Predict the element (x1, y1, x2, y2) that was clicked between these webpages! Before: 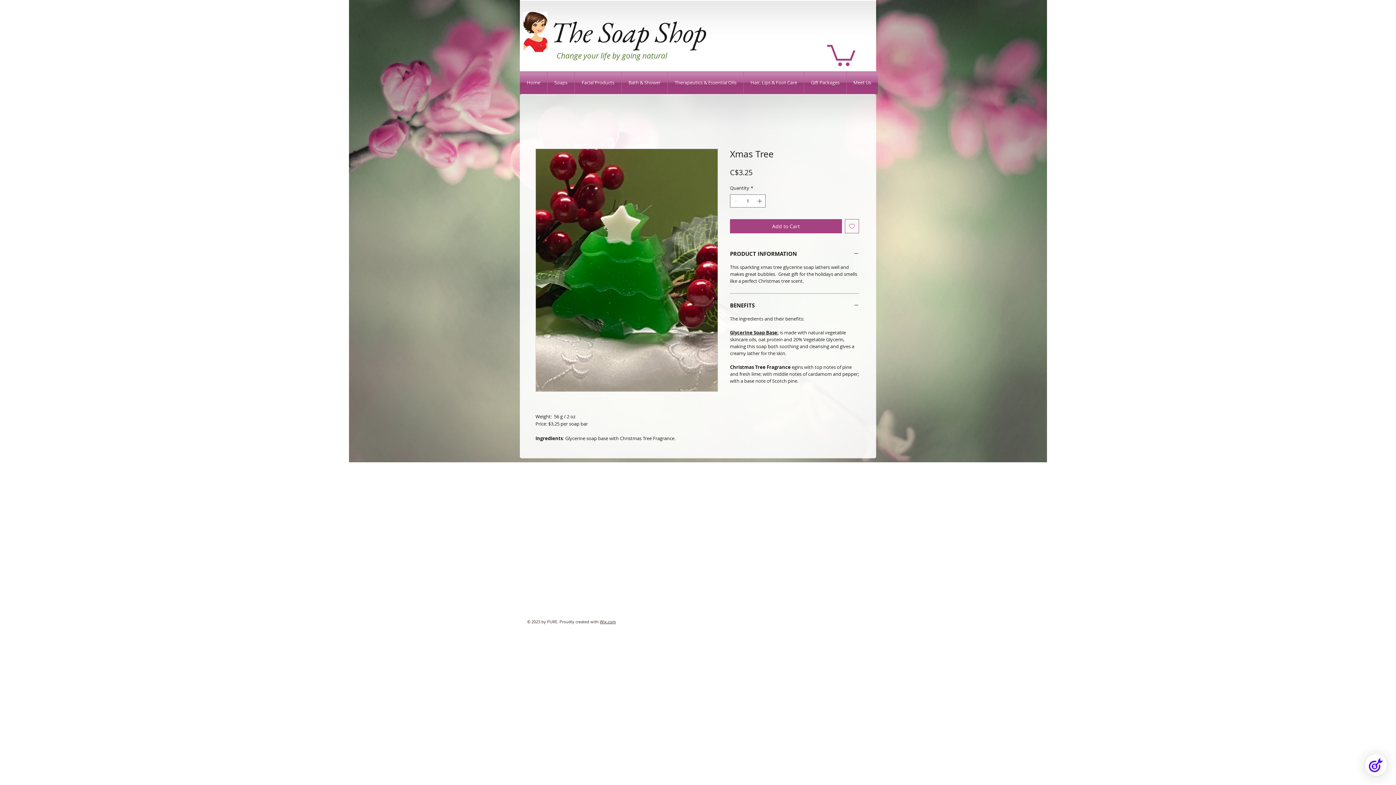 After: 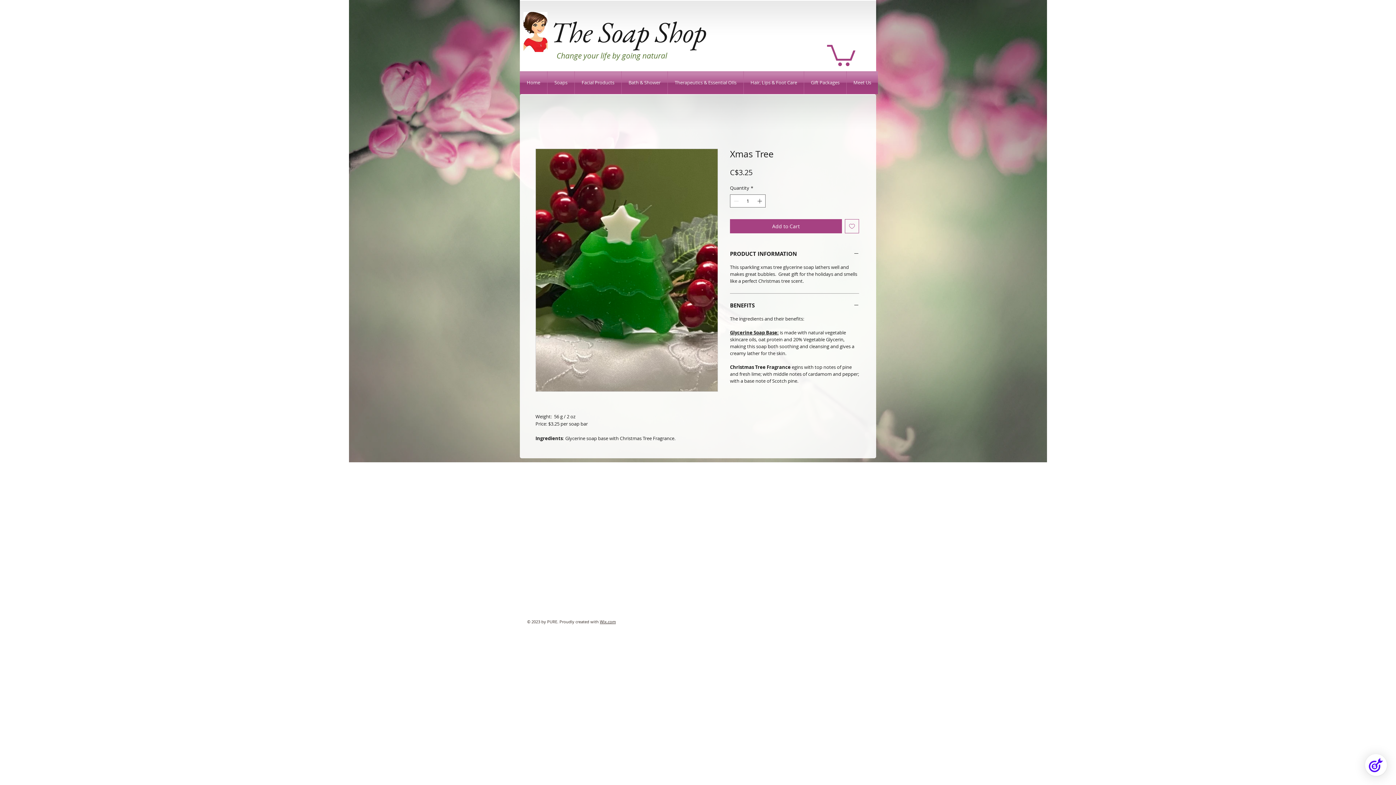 Action: label: Bath & Shower bbox: (621, 71, 667, 94)